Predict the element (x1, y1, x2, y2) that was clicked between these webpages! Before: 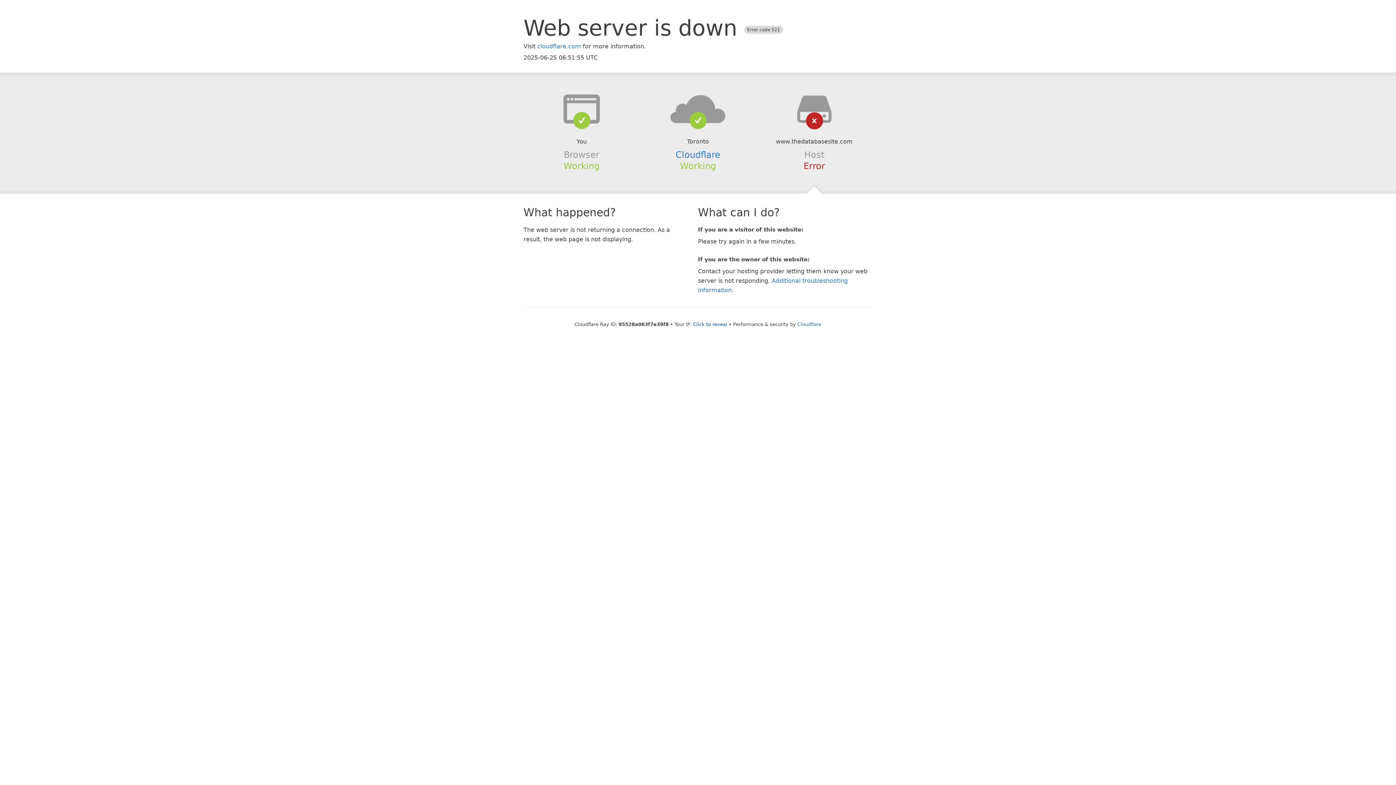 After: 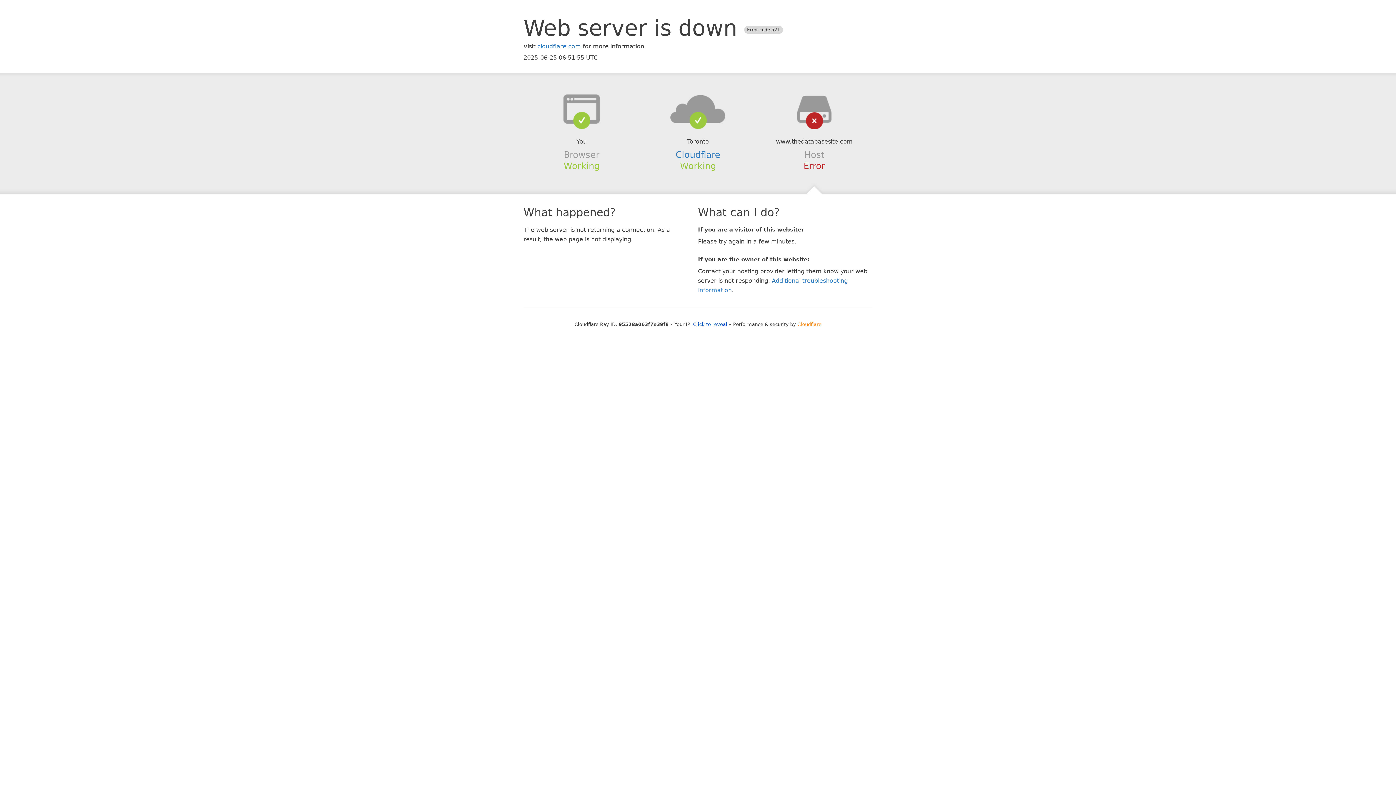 Action: bbox: (797, 321, 821, 327) label: Cloudflare